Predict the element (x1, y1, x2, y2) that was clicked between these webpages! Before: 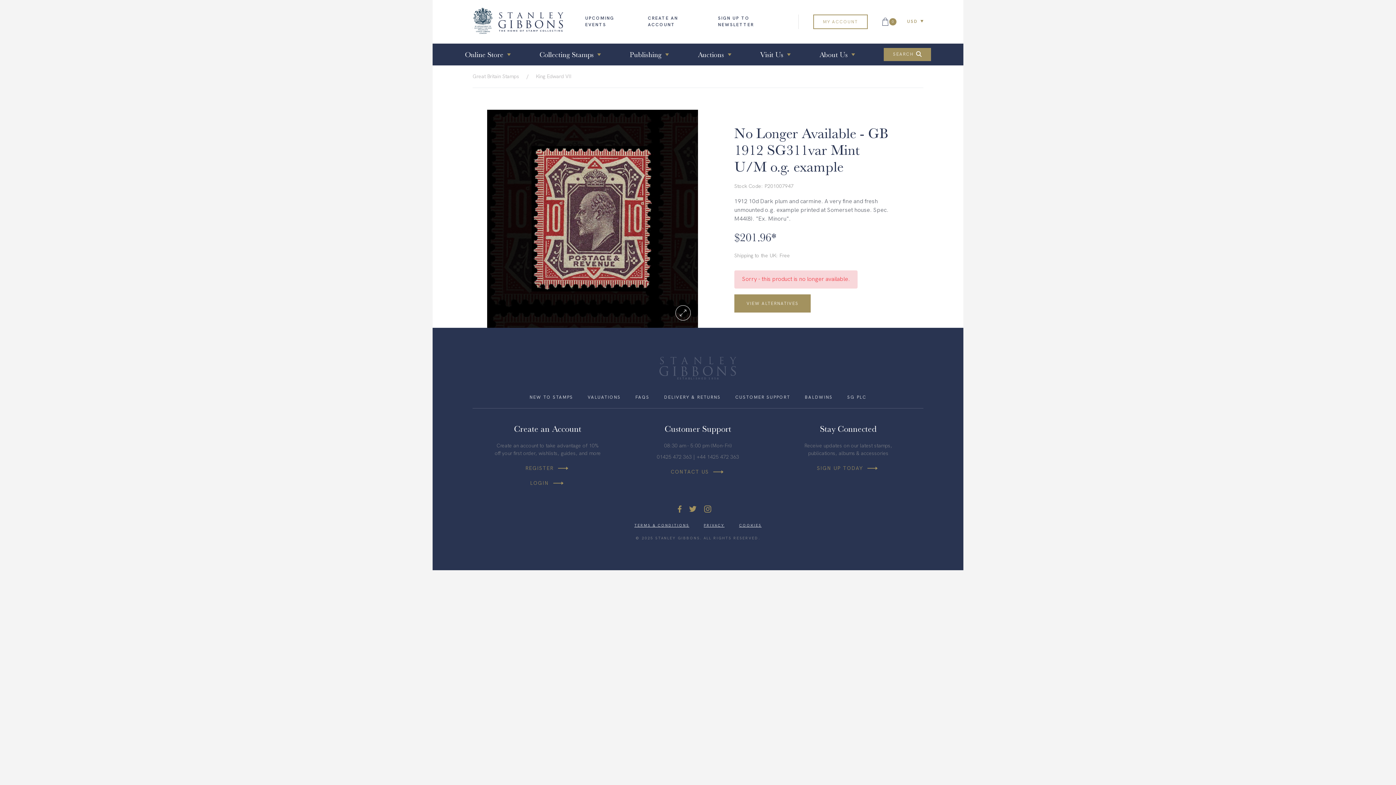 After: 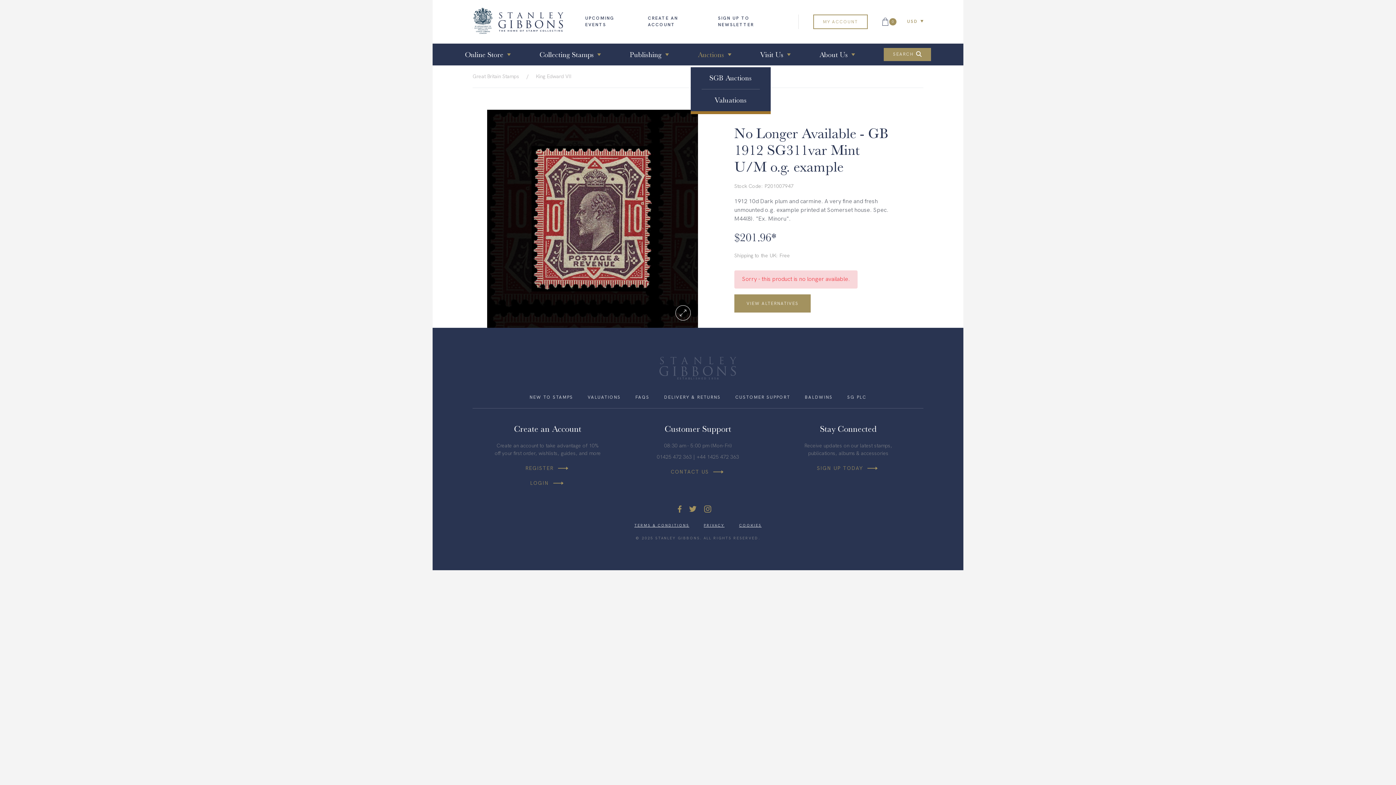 Action: bbox: (698, 41, 731, 67) label: Auctions
SGB Auctions

Valuations
